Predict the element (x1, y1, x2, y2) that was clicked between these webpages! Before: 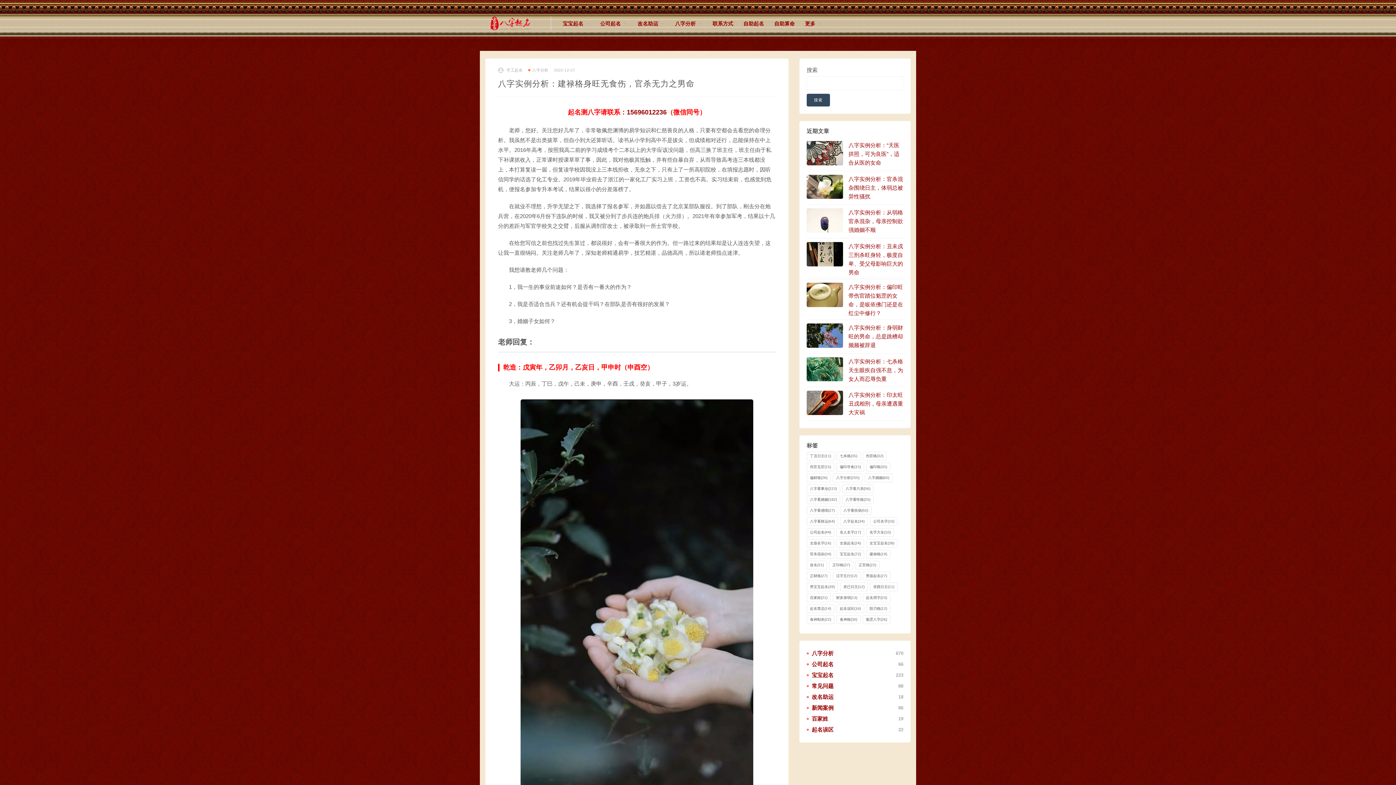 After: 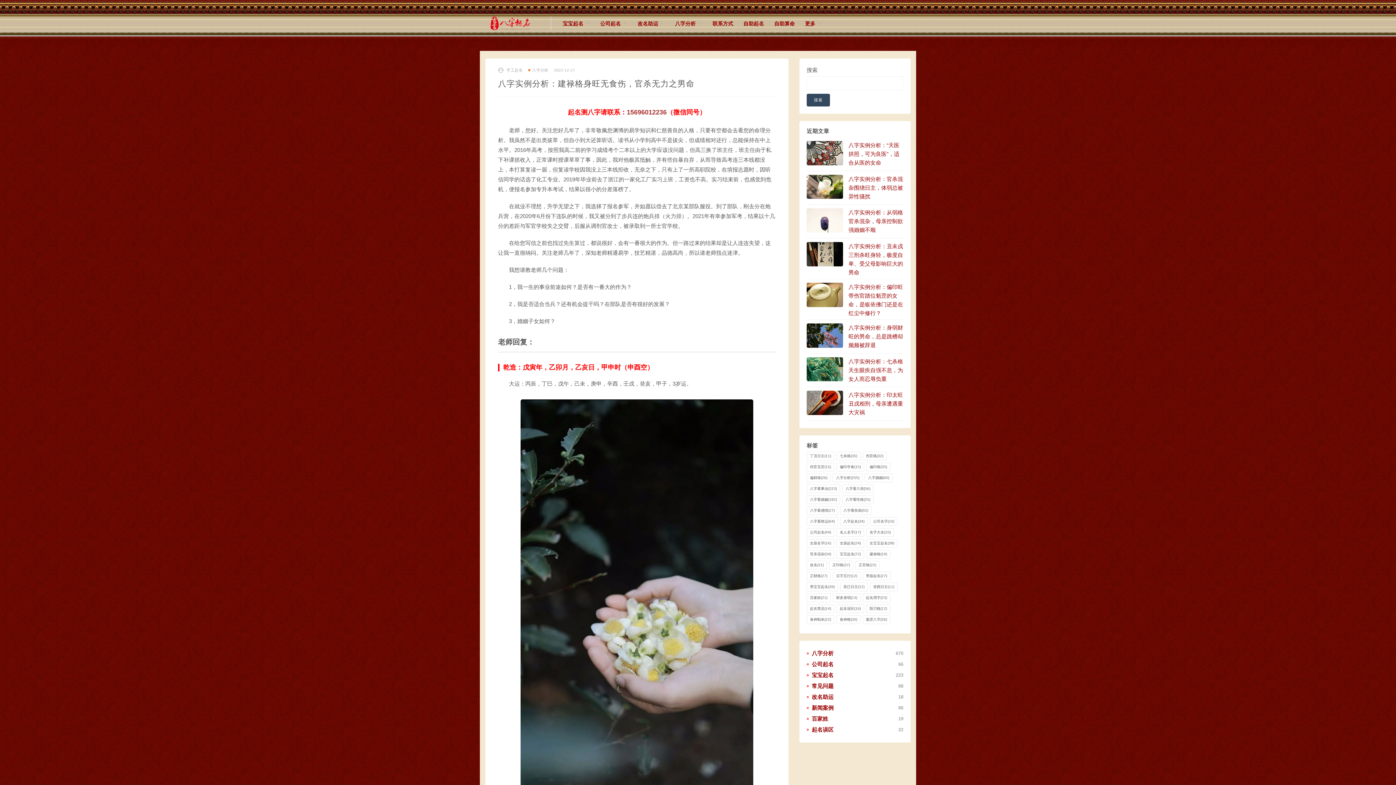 Action: label: 15696012236 bbox: (626, 108, 666, 116)